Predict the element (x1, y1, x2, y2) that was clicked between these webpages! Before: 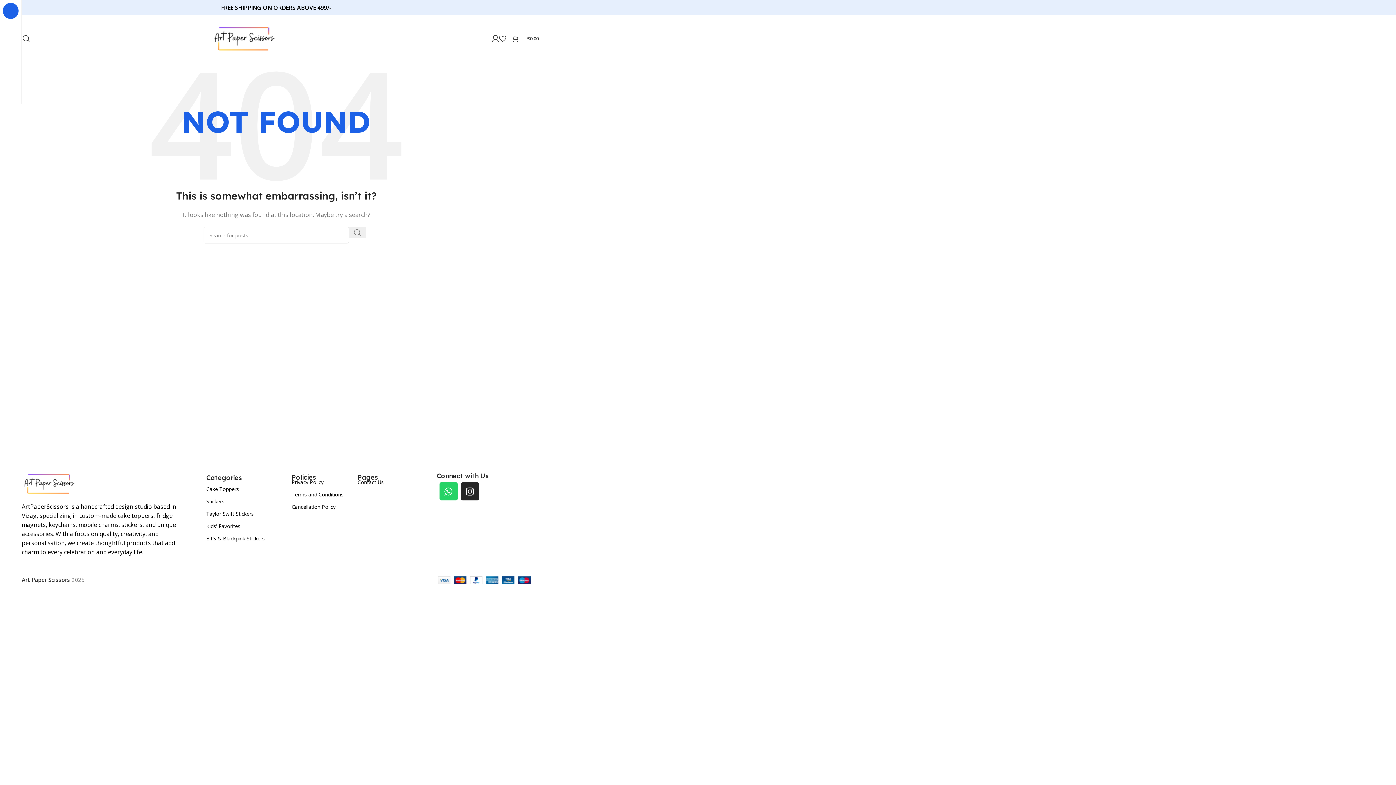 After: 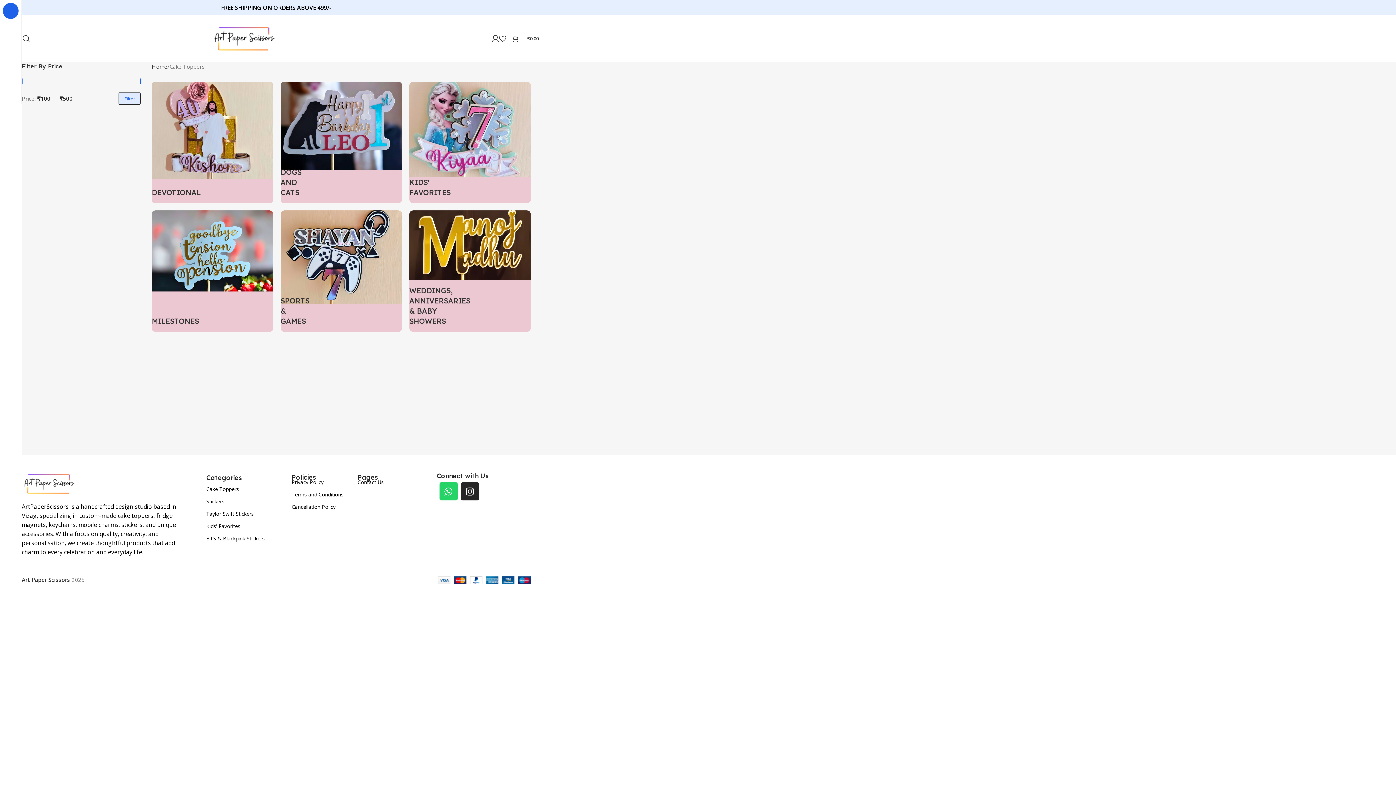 Action: bbox: (206, 483, 319, 495) label: Cake Toppers